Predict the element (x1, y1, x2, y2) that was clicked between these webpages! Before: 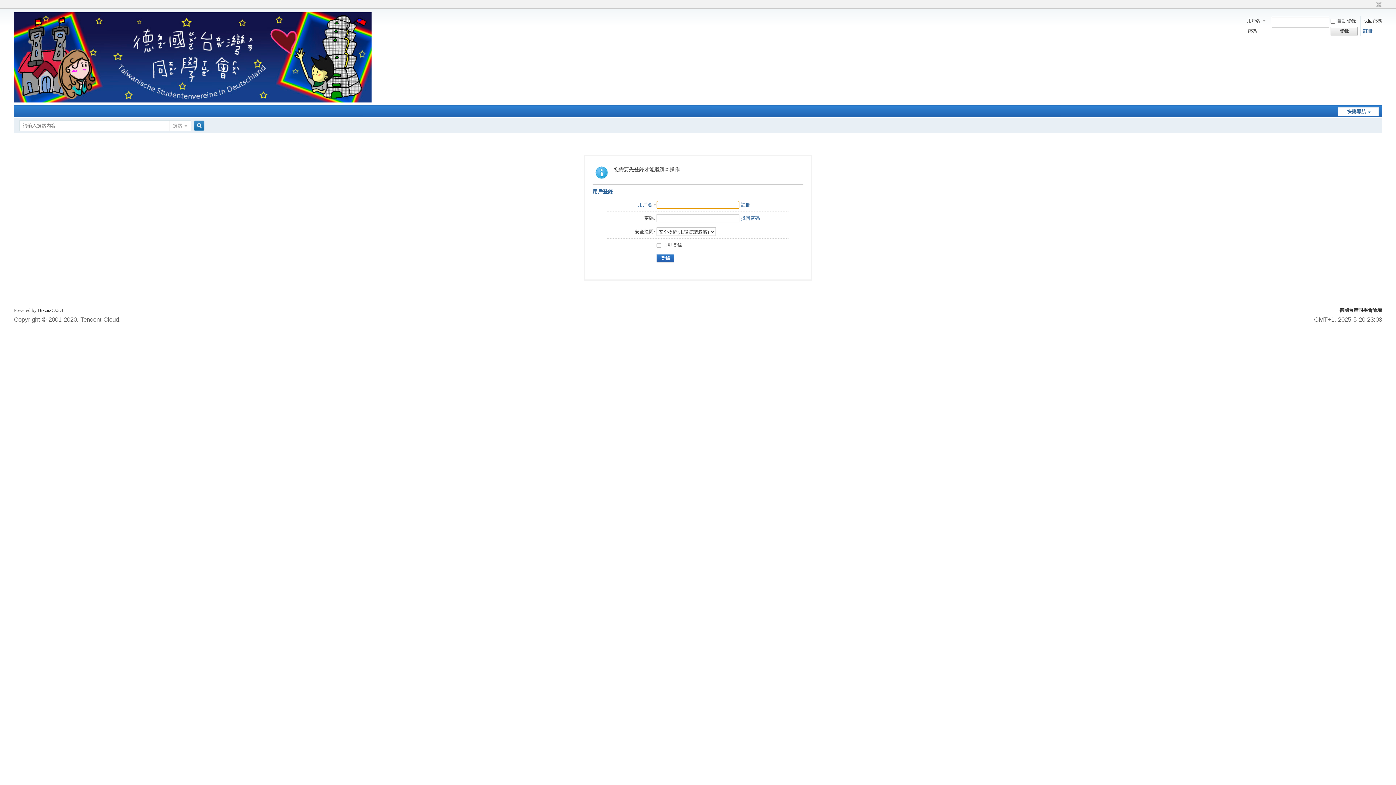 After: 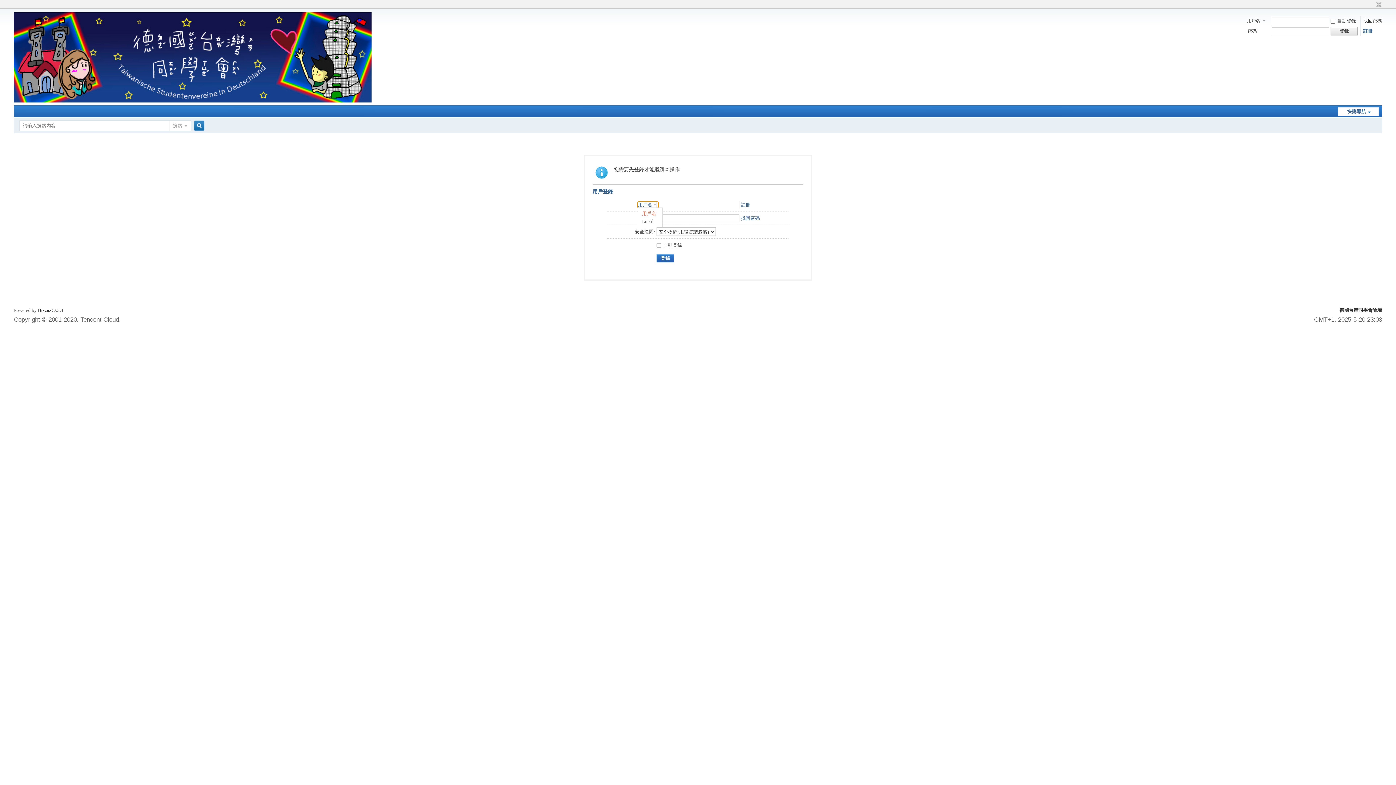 Action: label: 用戶名 bbox: (638, 202, 658, 207)